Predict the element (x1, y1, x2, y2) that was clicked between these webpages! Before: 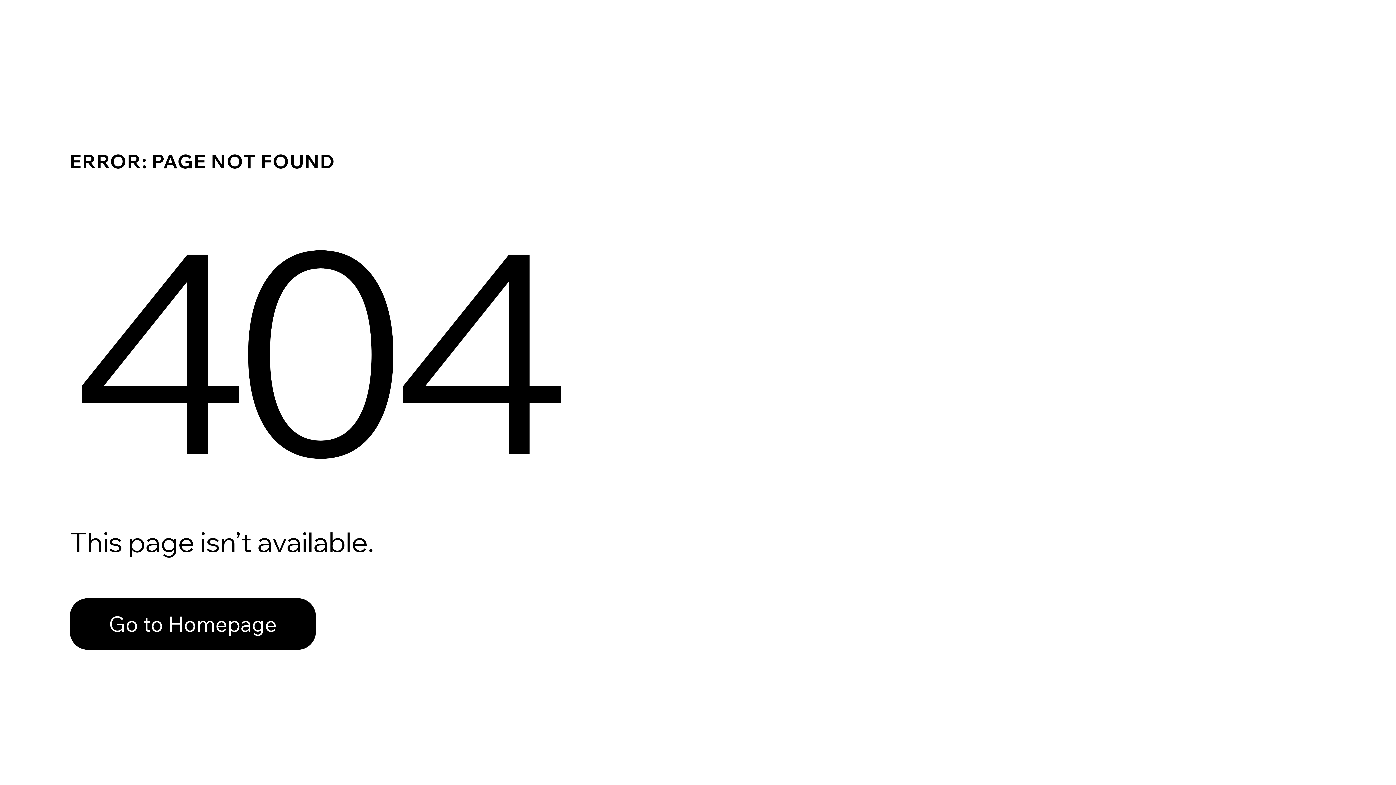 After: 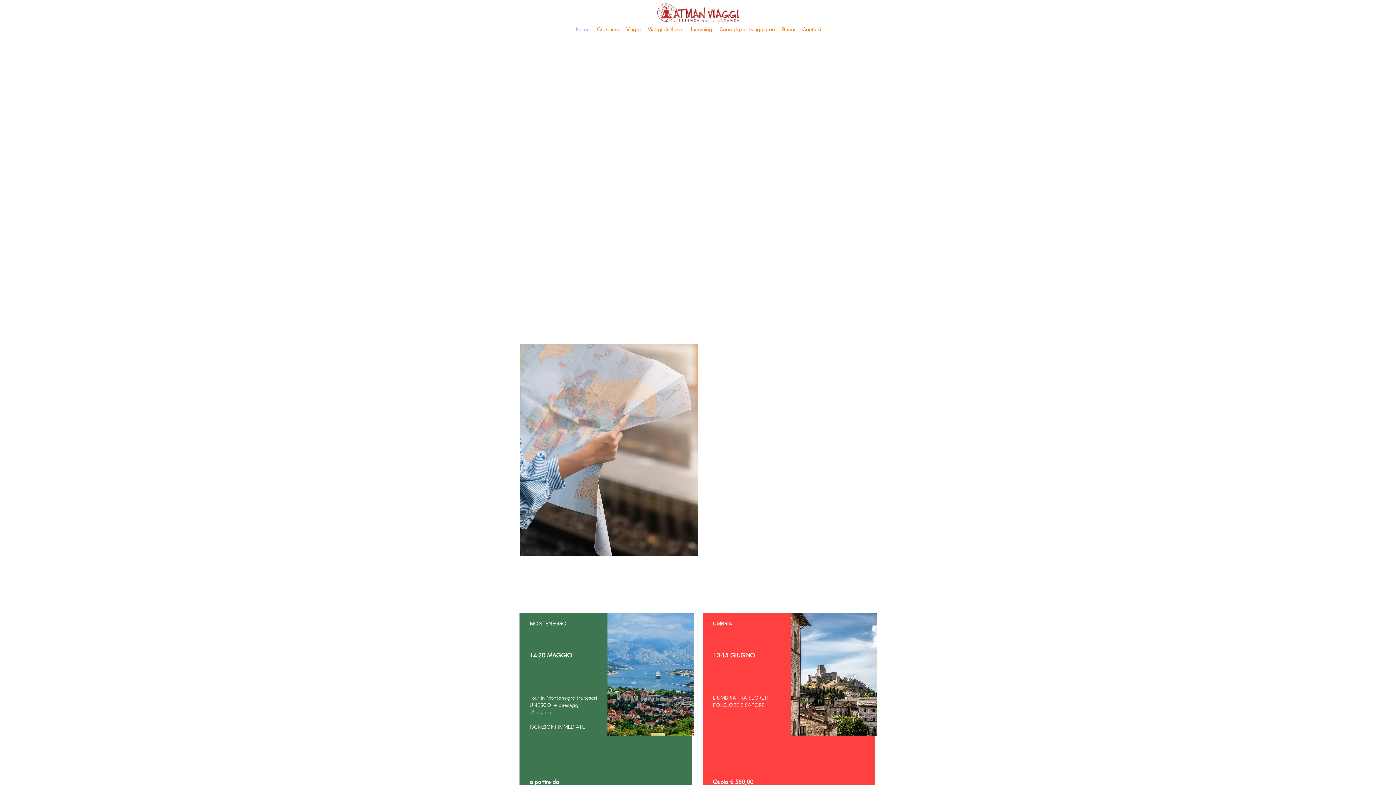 Action: label: Go to Homepage bbox: (69, 598, 316, 650)